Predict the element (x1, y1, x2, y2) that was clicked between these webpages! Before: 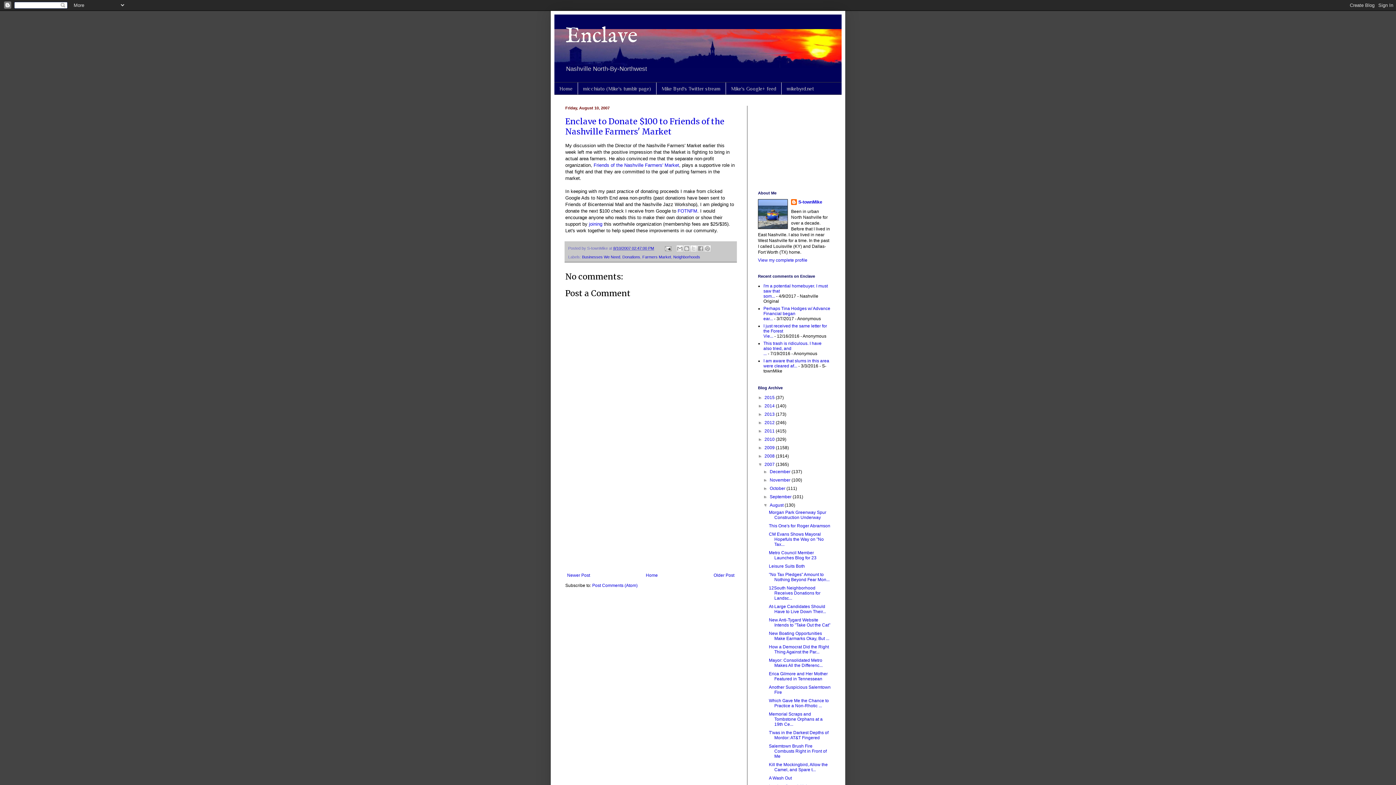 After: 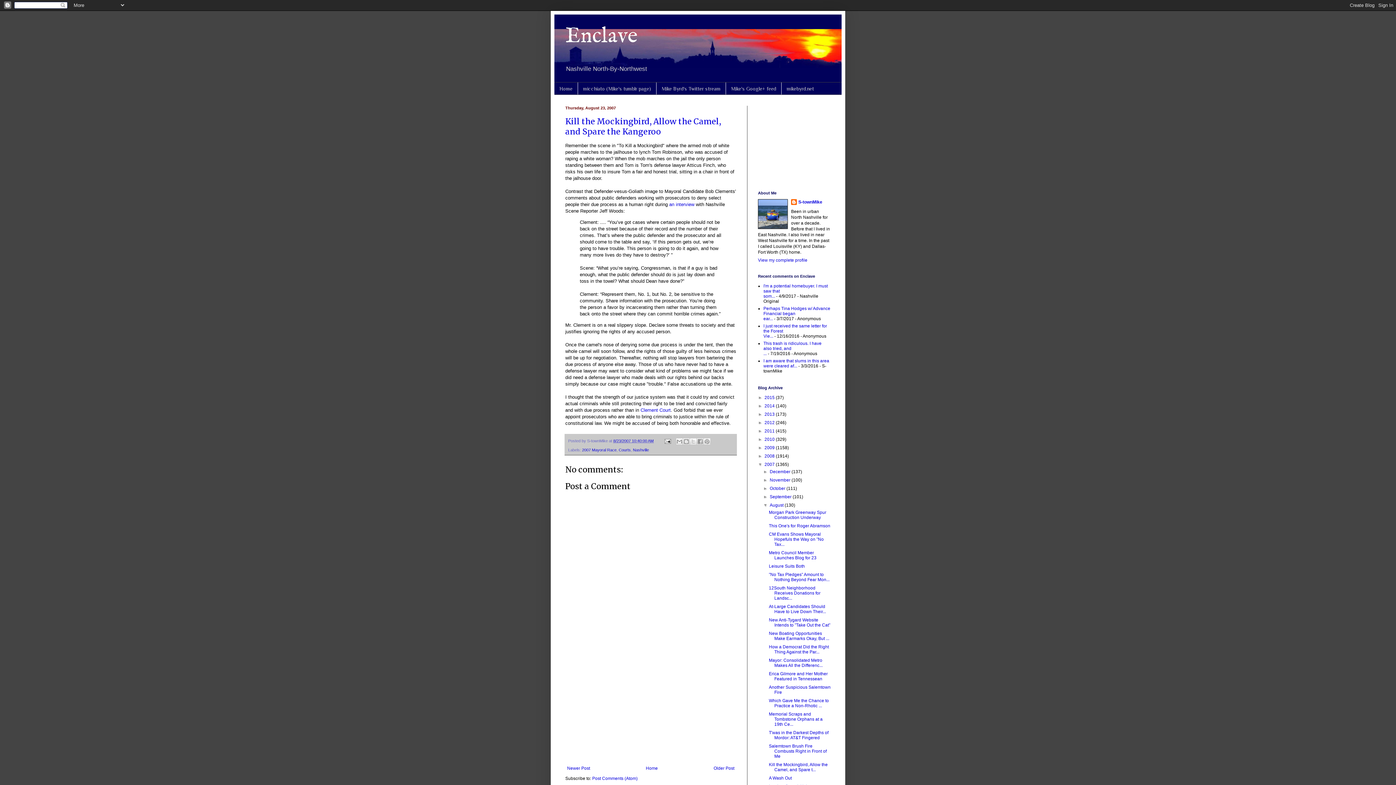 Action: bbox: (769, 762, 827, 772) label: Kill the Mockingbird, Allow the Camel, and Spare t...